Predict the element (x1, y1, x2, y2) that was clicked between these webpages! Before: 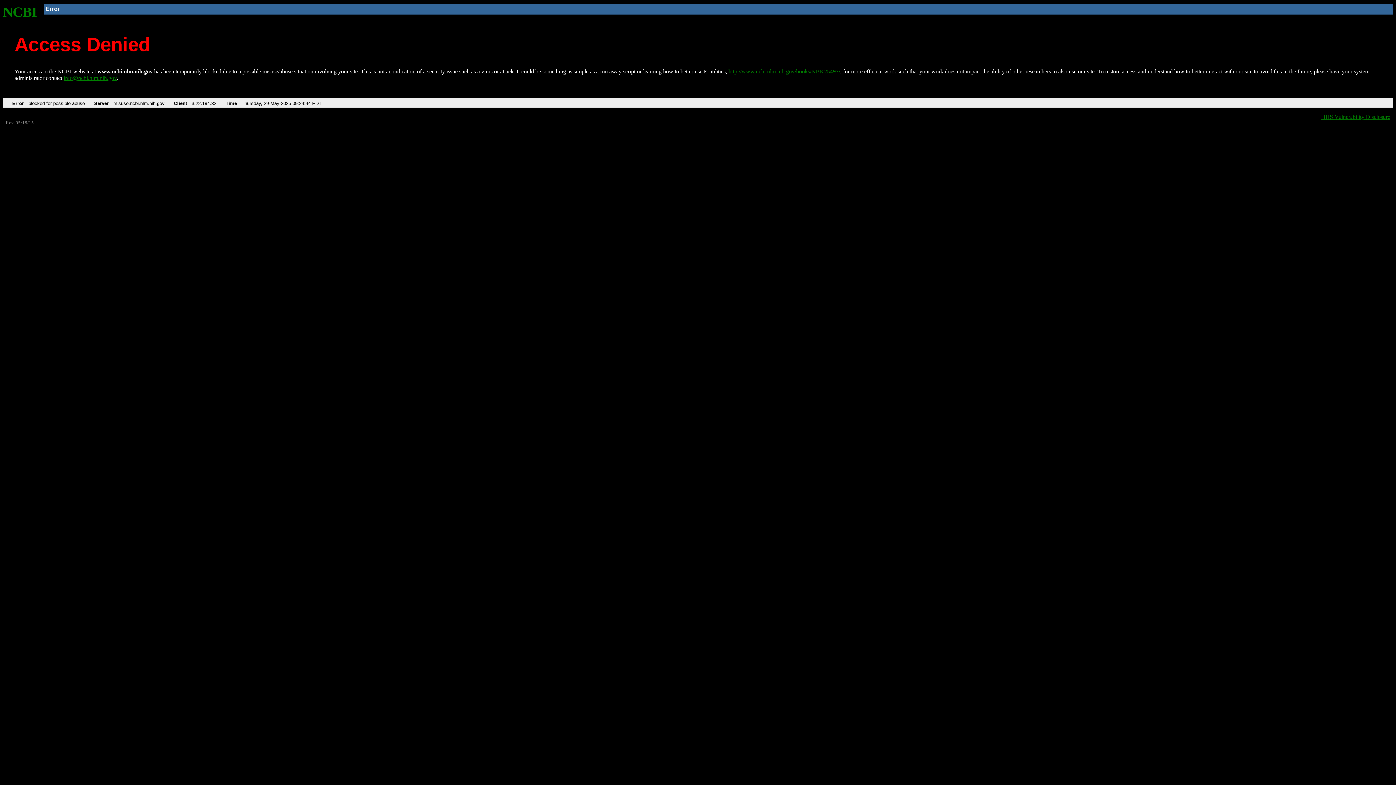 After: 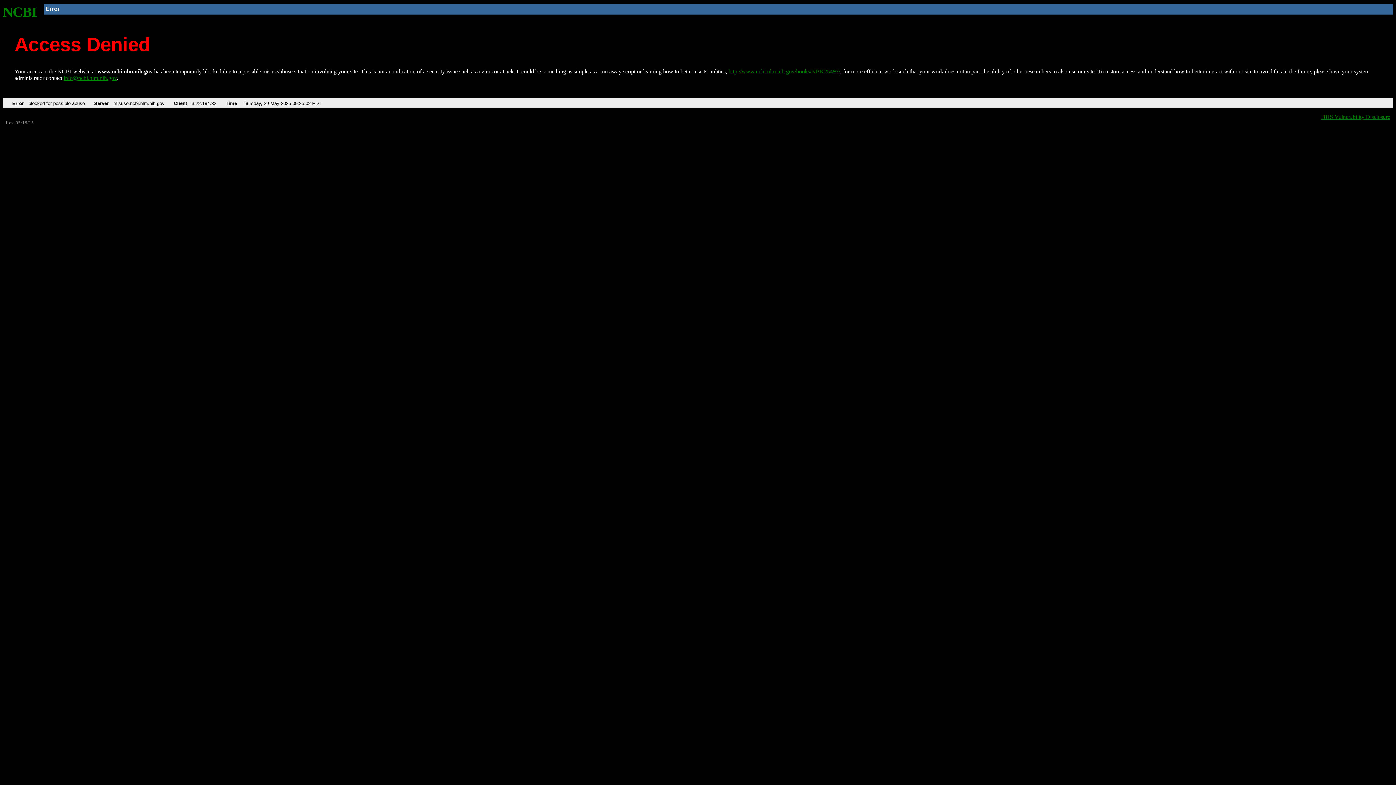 Action: bbox: (728, 68, 840, 74) label: http://www.ncbi.nlm.nih.gov/books/NBK25497/